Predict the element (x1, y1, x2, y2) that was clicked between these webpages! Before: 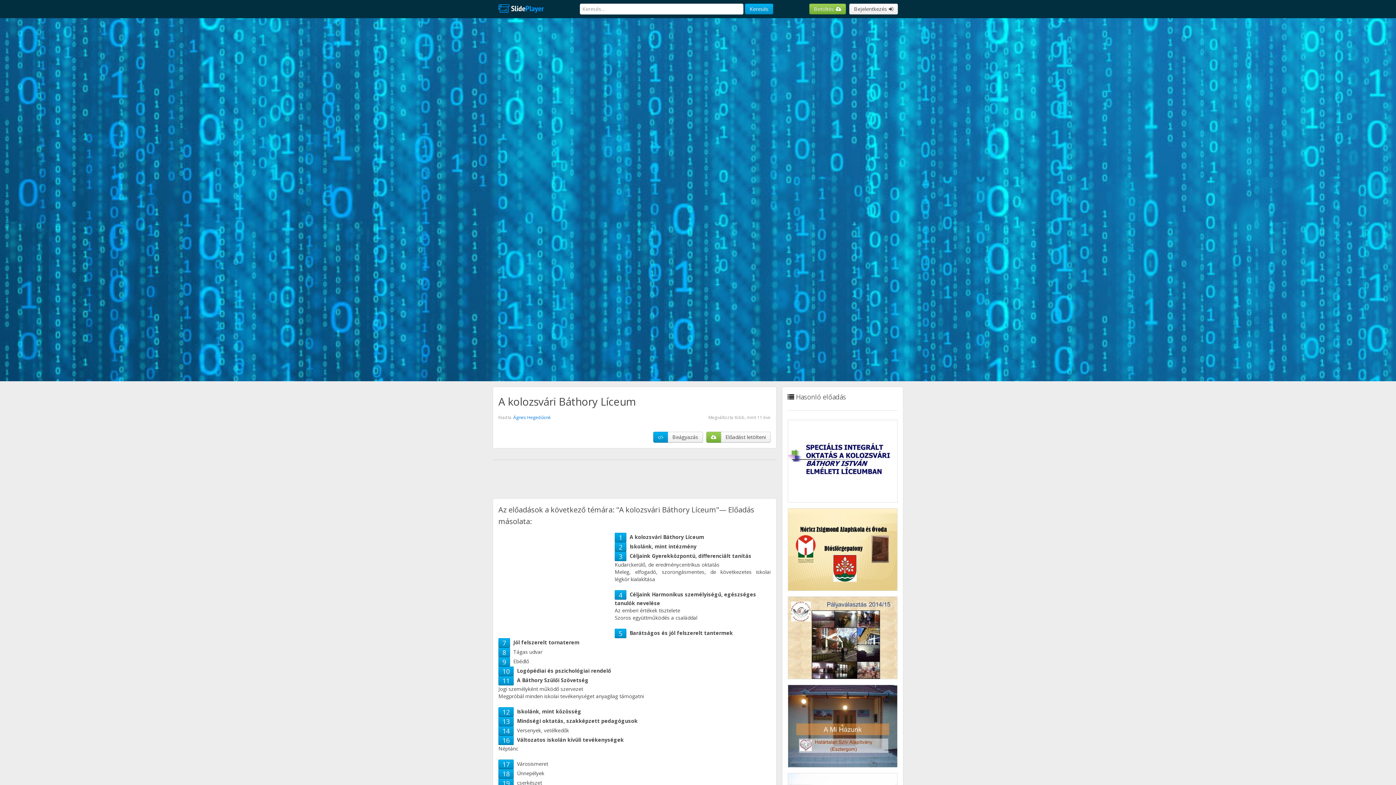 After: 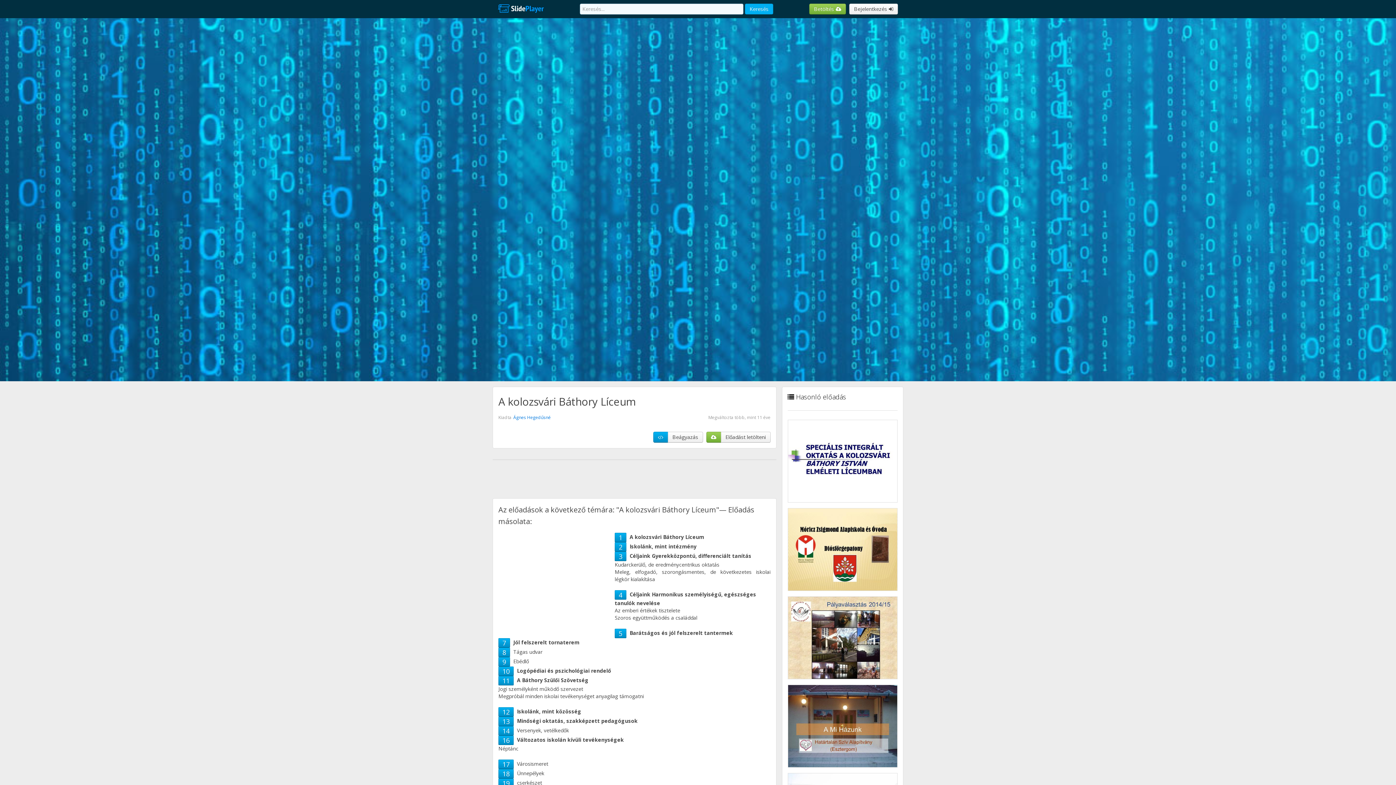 Action: label: Keresés bbox: (745, 3, 773, 14)